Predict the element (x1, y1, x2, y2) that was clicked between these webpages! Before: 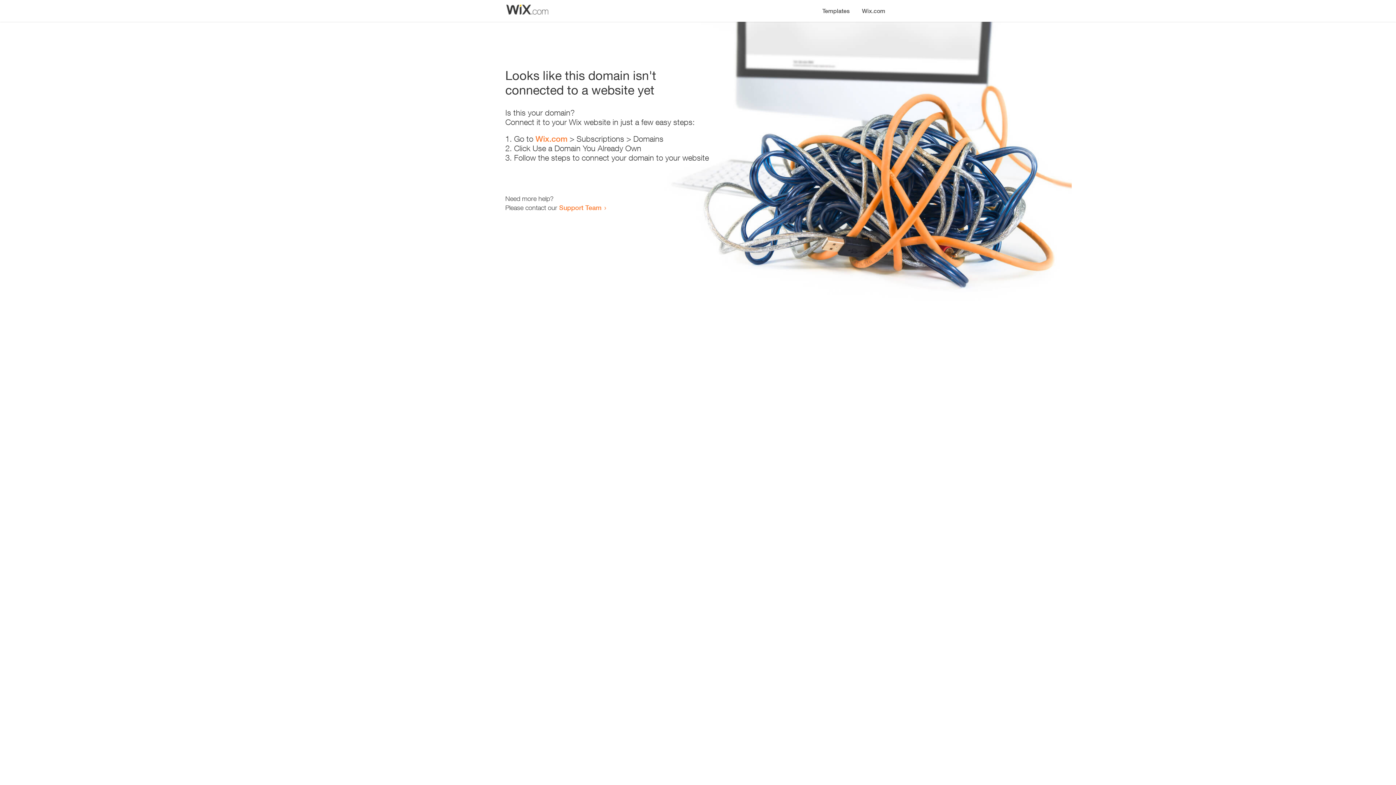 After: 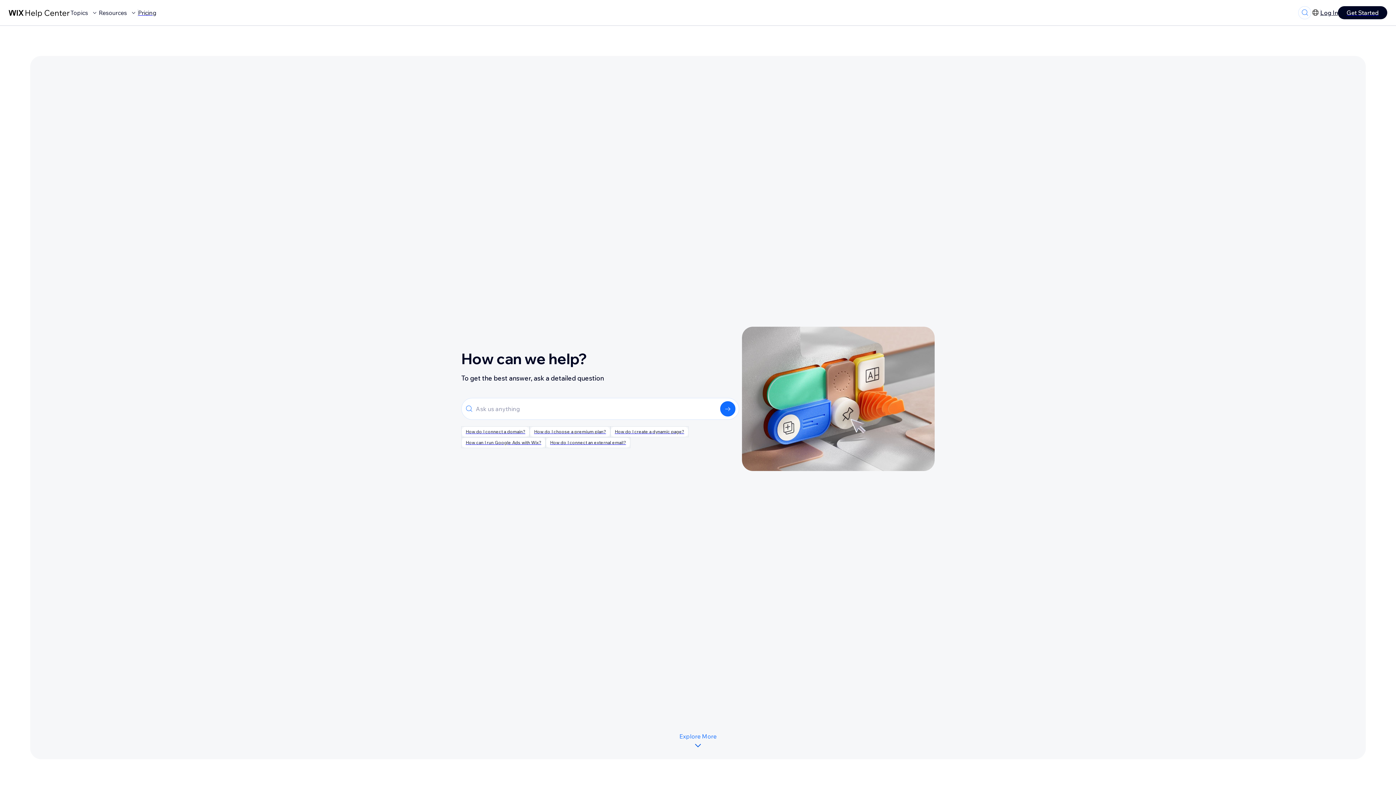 Action: label: Support Team bbox: (559, 203, 601, 211)